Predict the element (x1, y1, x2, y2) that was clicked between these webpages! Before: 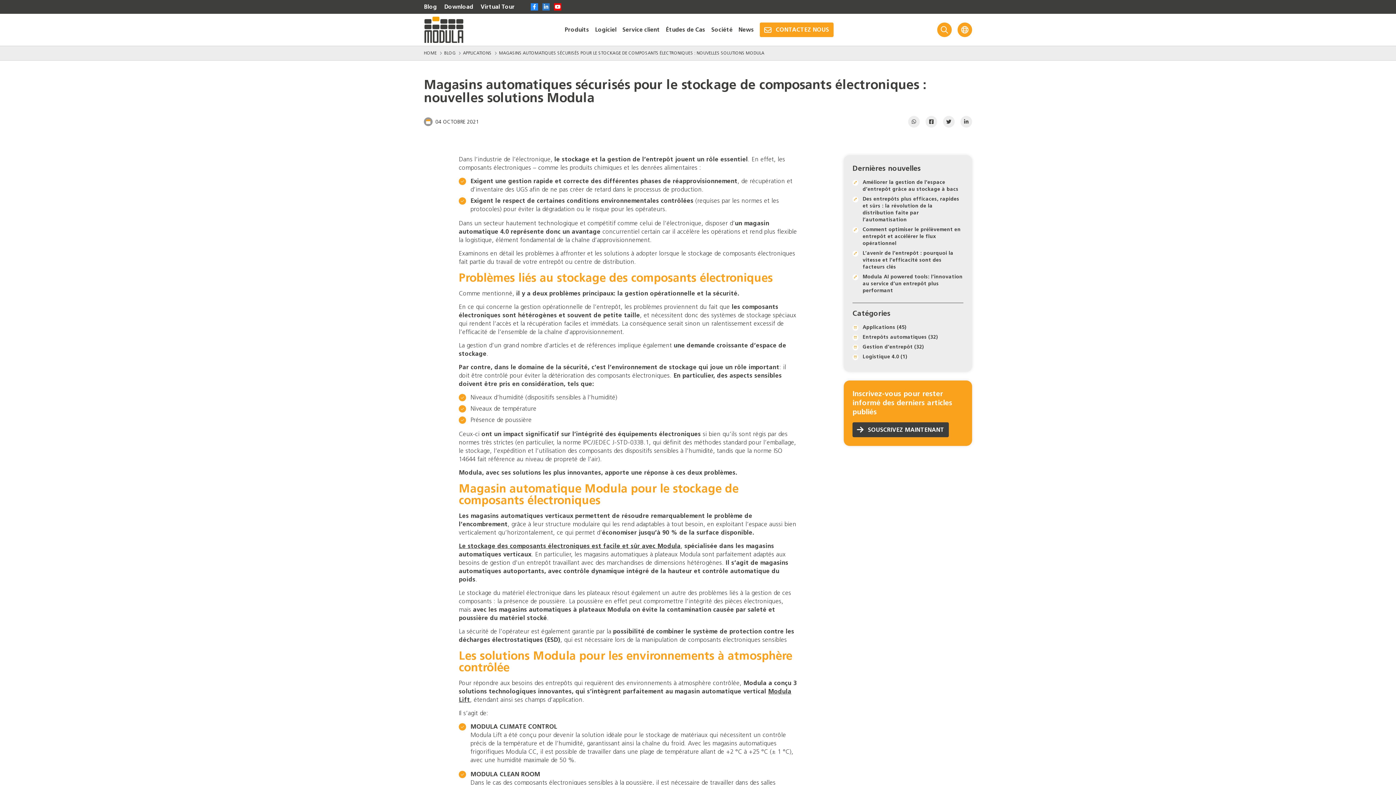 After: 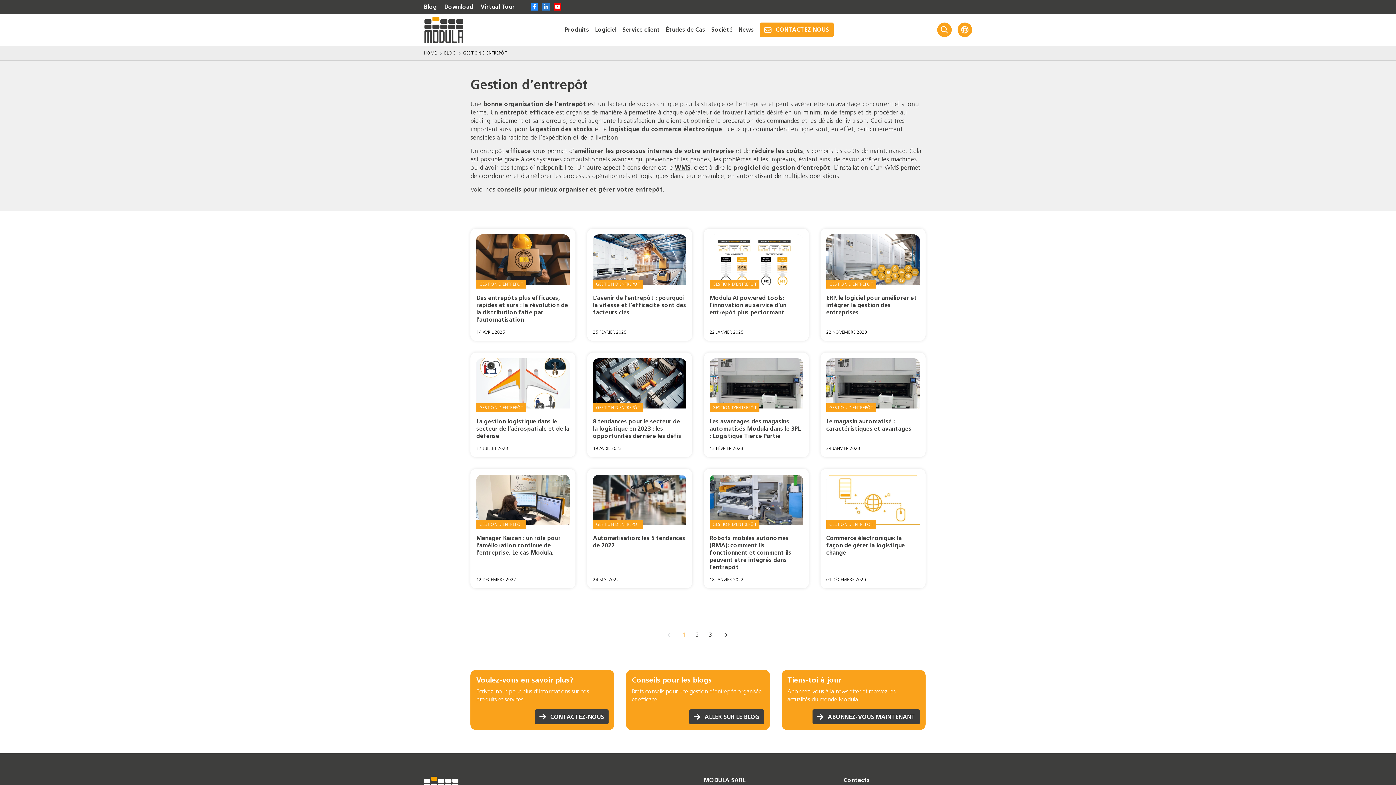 Action: bbox: (862, 344, 924, 350) label: Gestion d’entrepôt (32)